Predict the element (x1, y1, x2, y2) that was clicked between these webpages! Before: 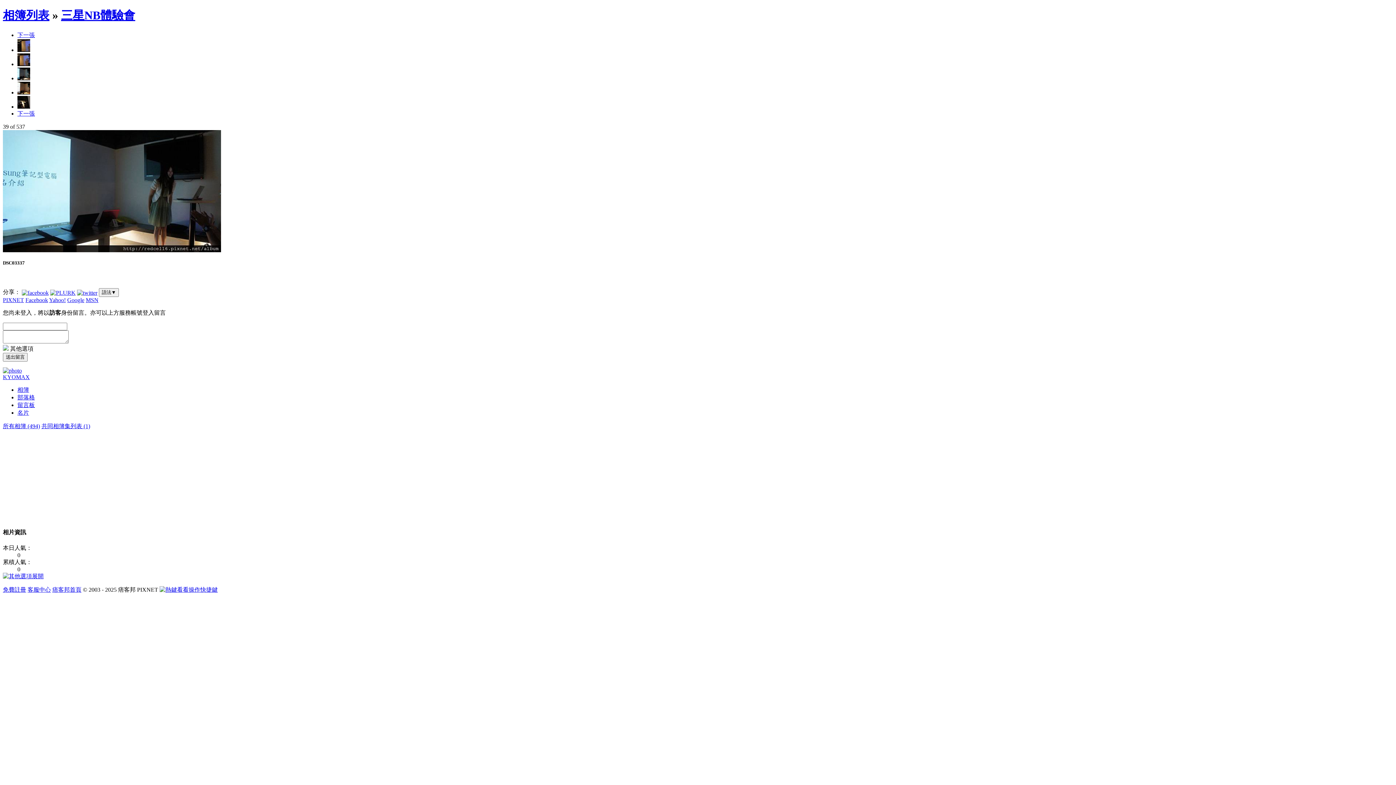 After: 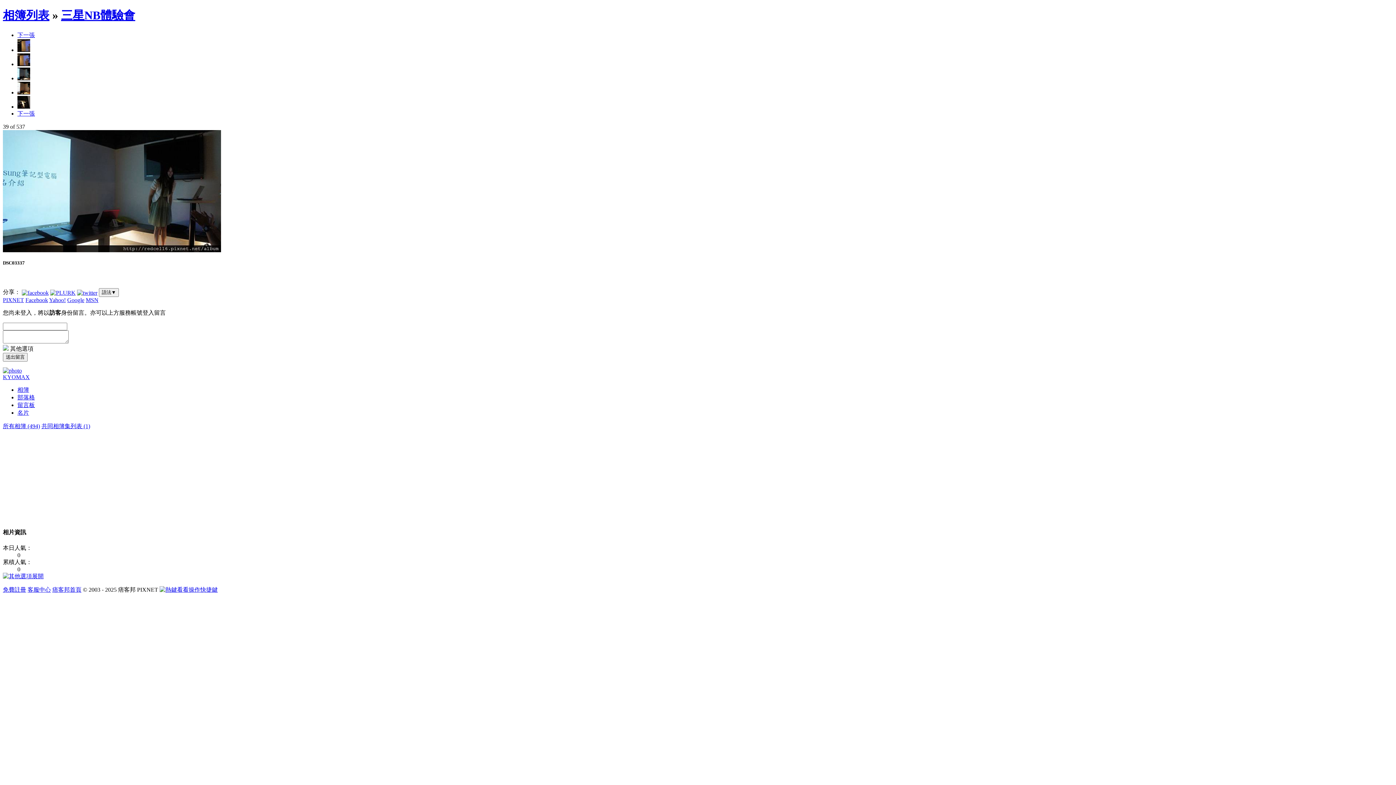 Action: bbox: (77, 289, 97, 295)